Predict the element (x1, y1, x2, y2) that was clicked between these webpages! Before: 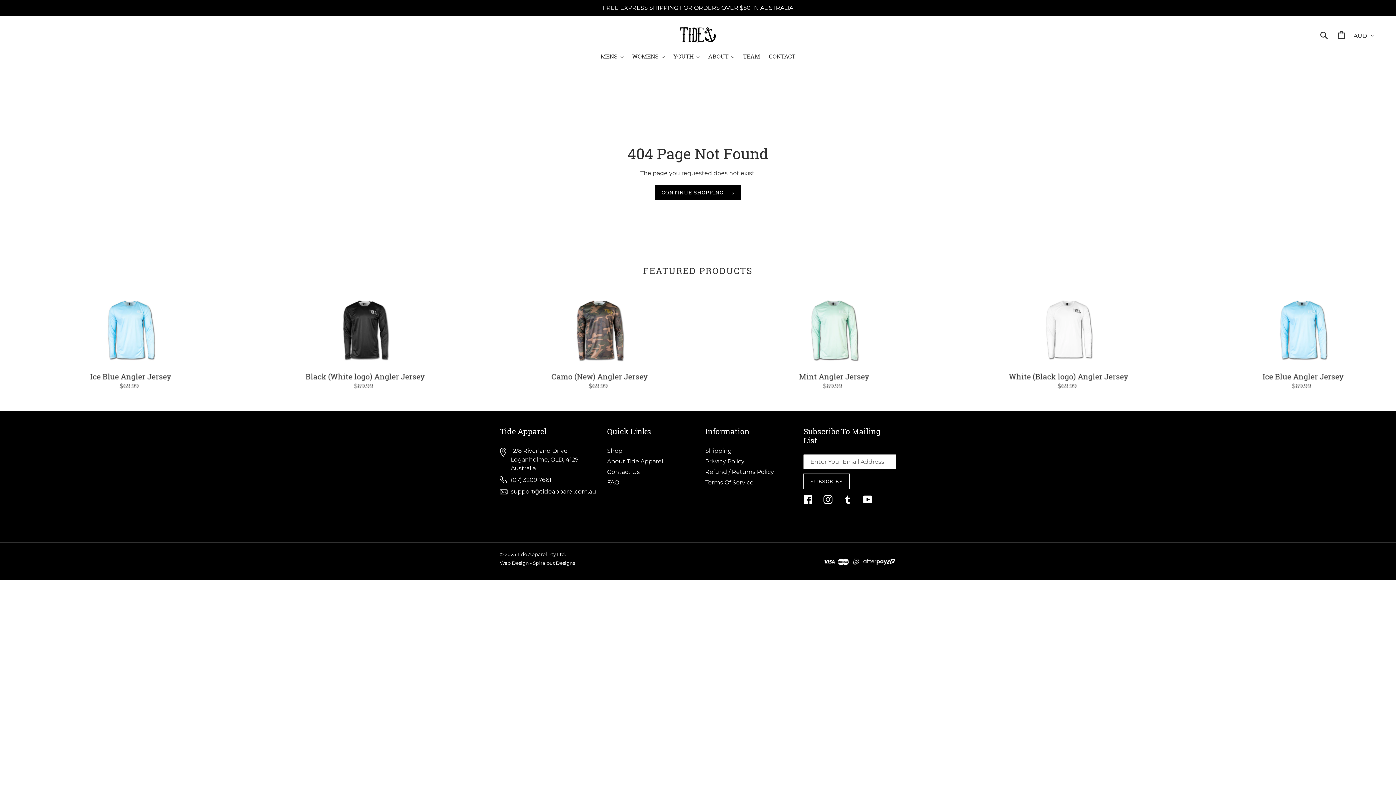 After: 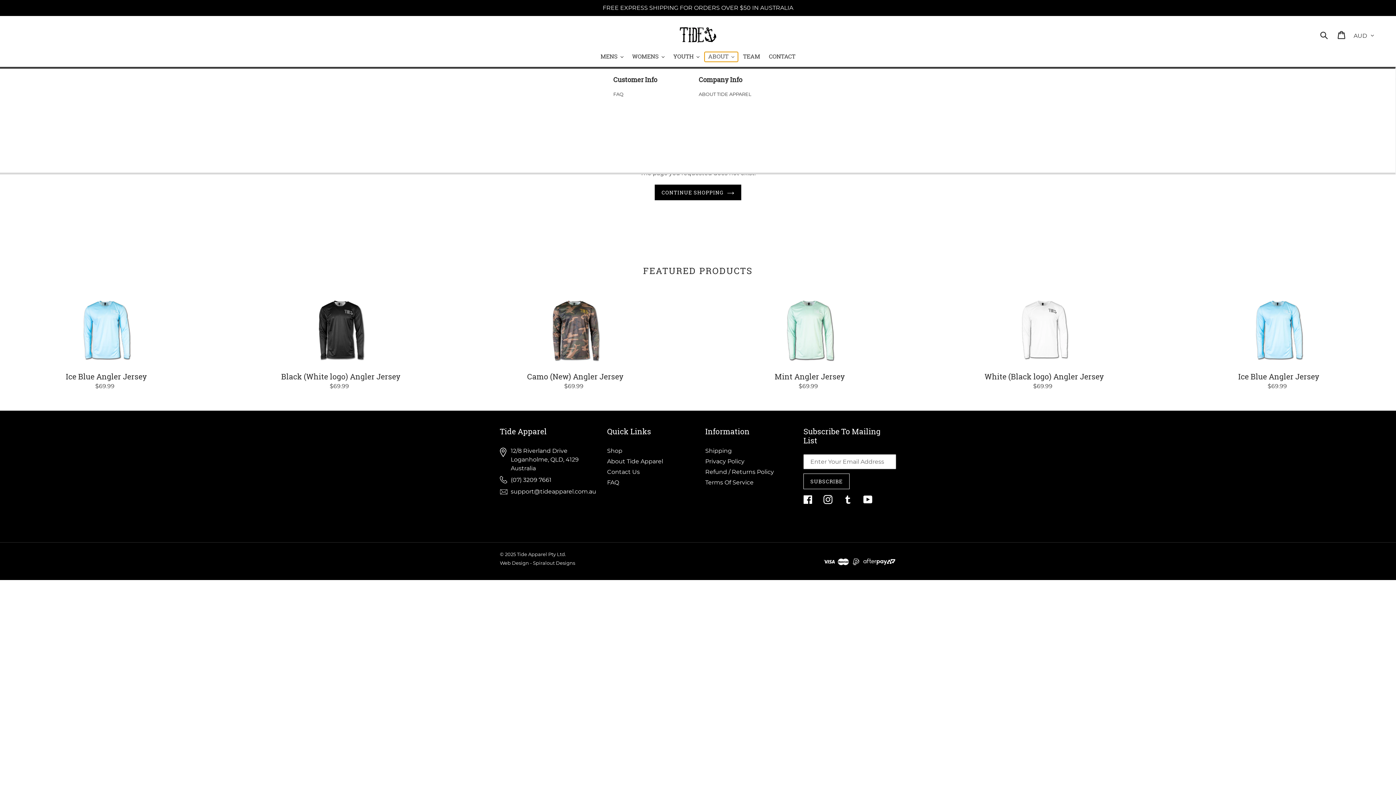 Action: label: ABOUT bbox: (704, 52, 738, 61)